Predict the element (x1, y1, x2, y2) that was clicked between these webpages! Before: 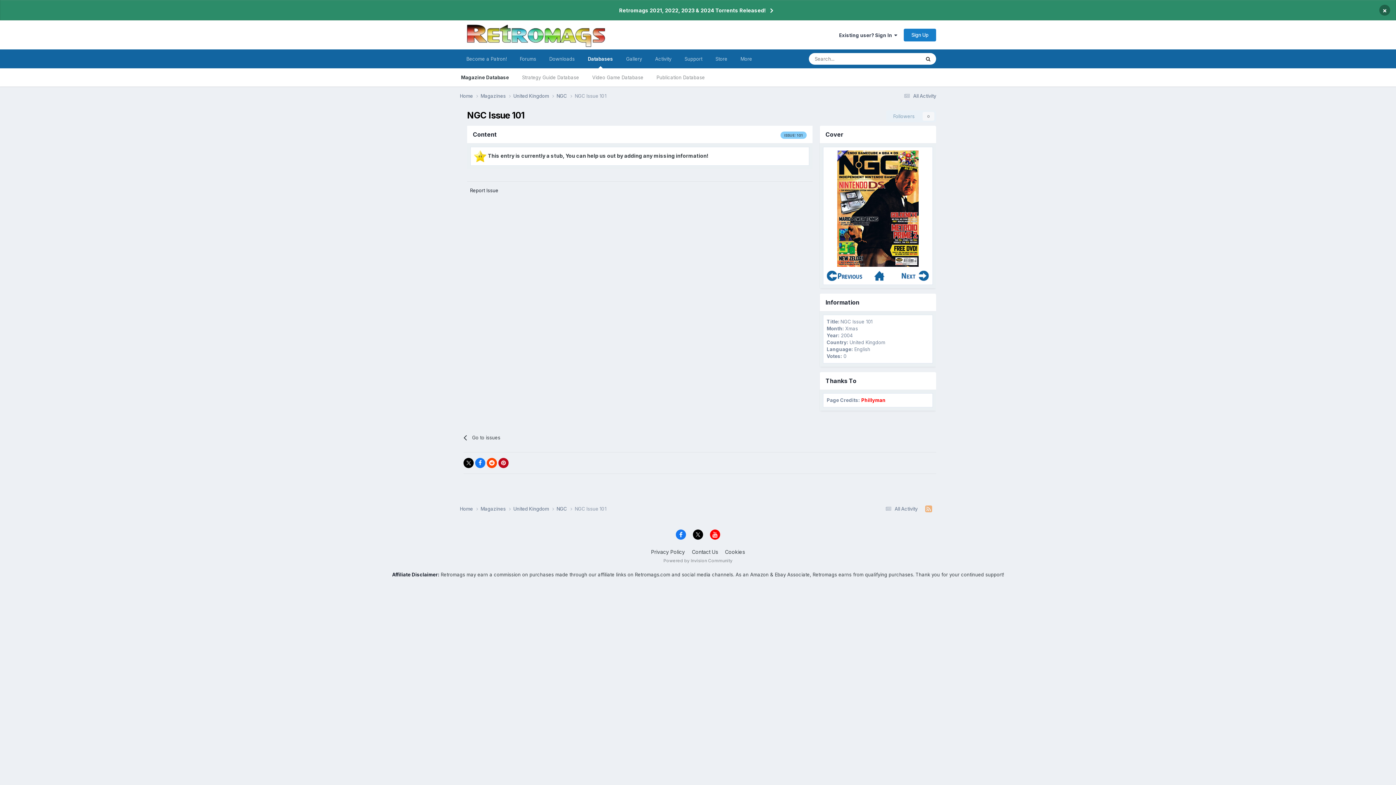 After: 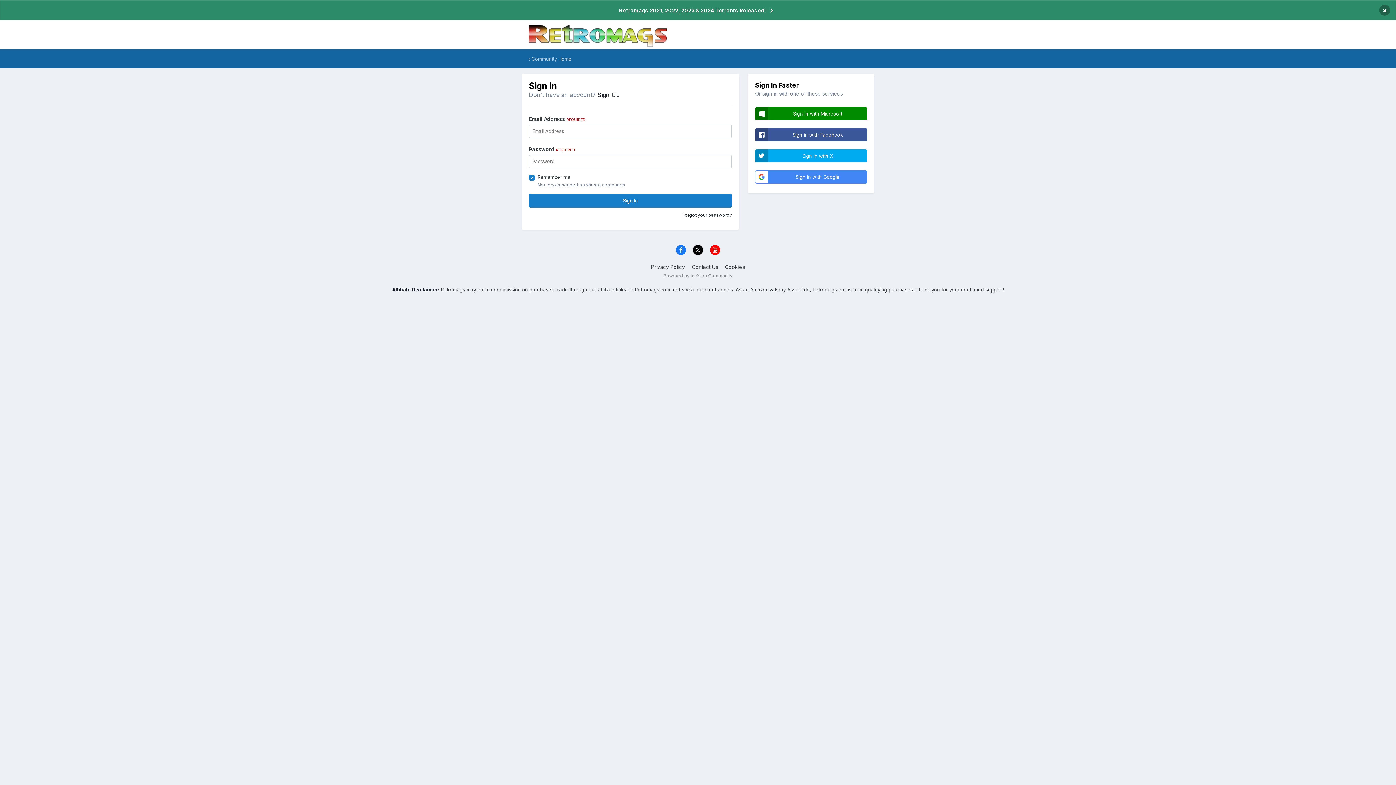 Action: bbox: (886, 110, 936, 122) label: Followers
0